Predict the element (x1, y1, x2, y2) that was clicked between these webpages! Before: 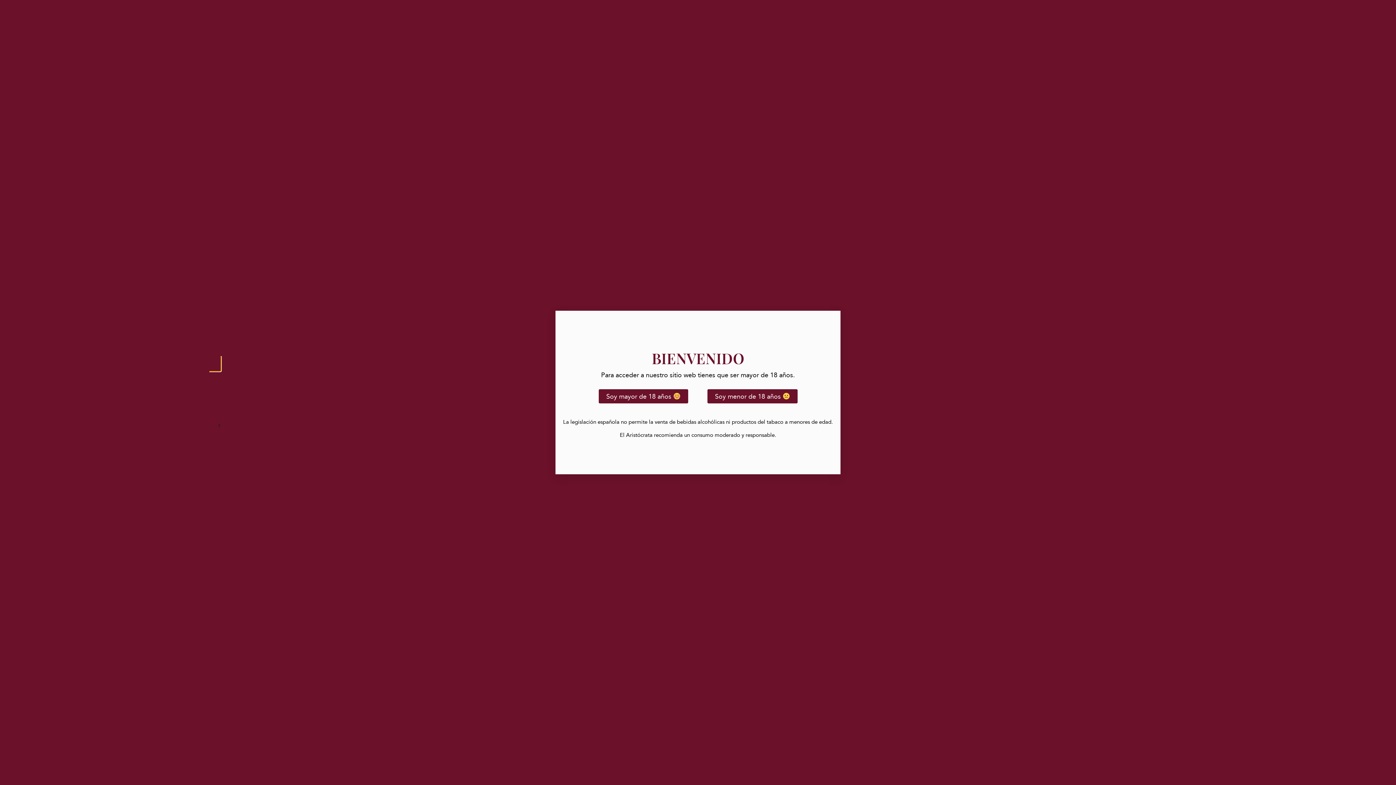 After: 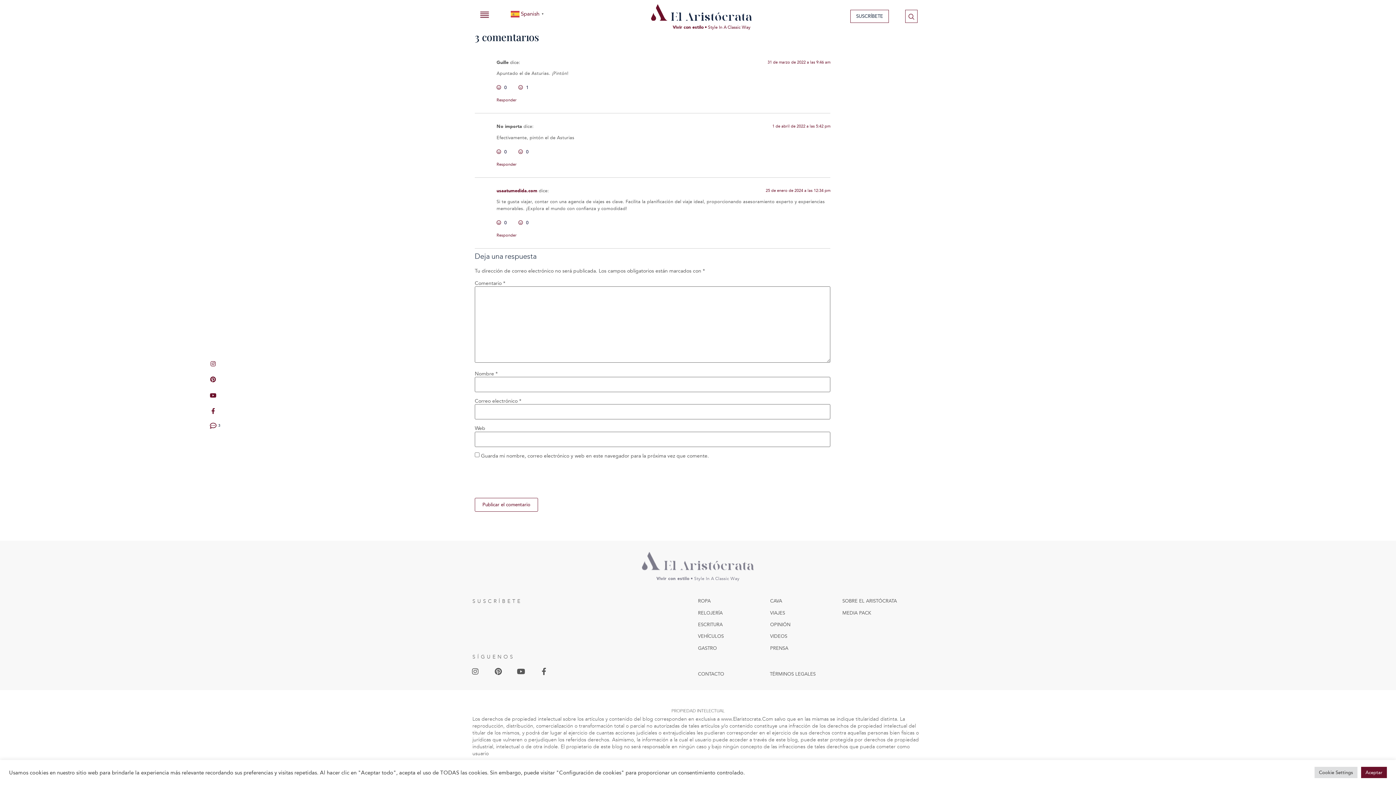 Action: bbox: (210, 422, 220, 429) label: 3